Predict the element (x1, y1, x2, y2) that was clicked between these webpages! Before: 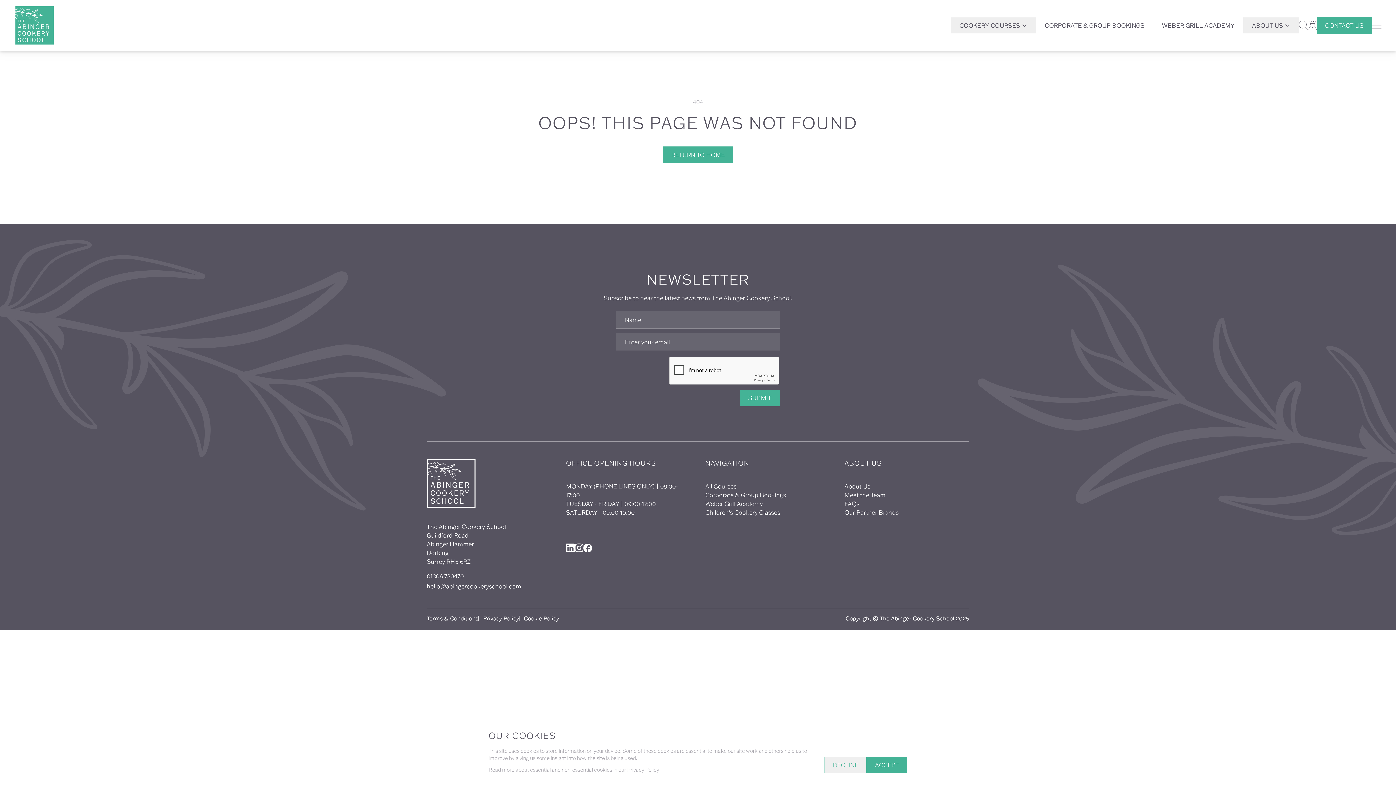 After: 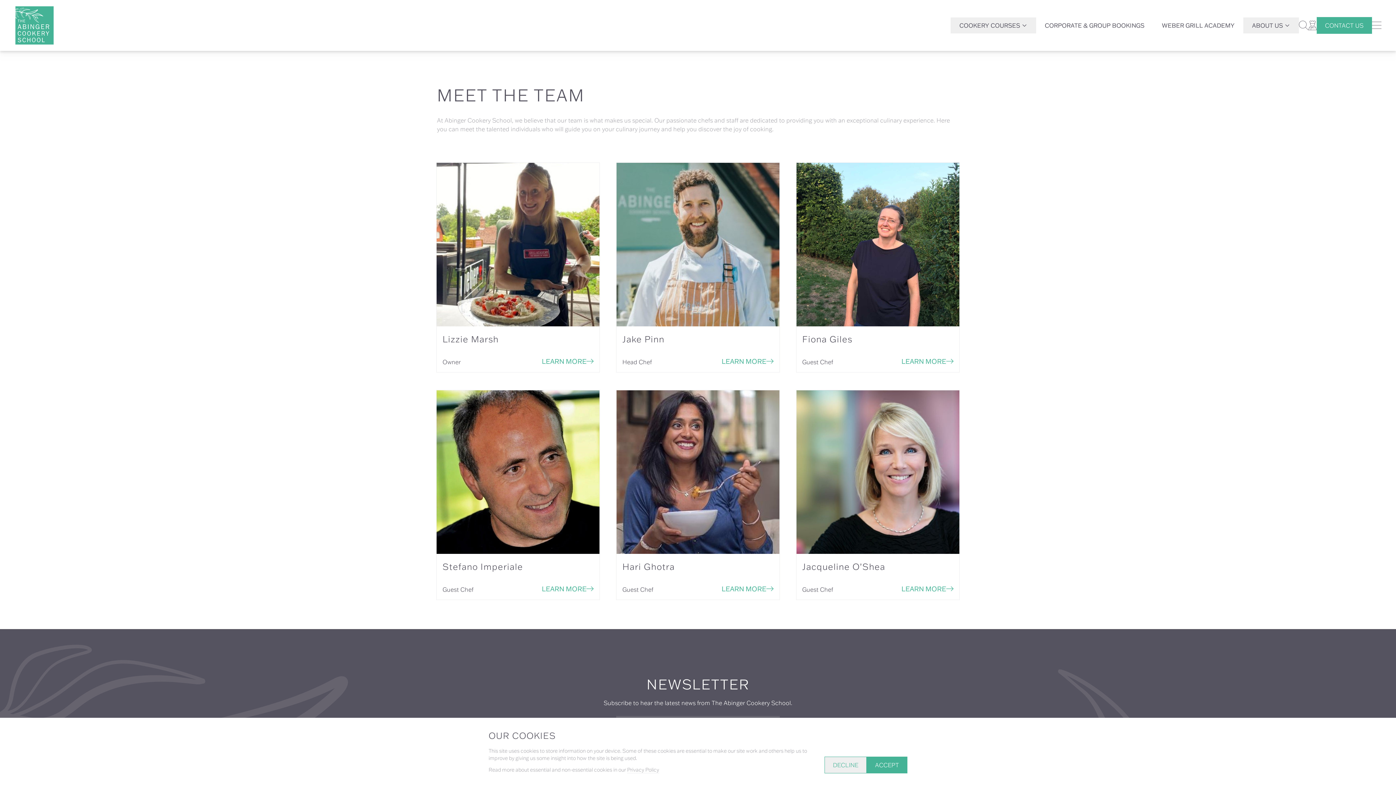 Action: bbox: (844, 490, 969, 499) label: Meet the Team